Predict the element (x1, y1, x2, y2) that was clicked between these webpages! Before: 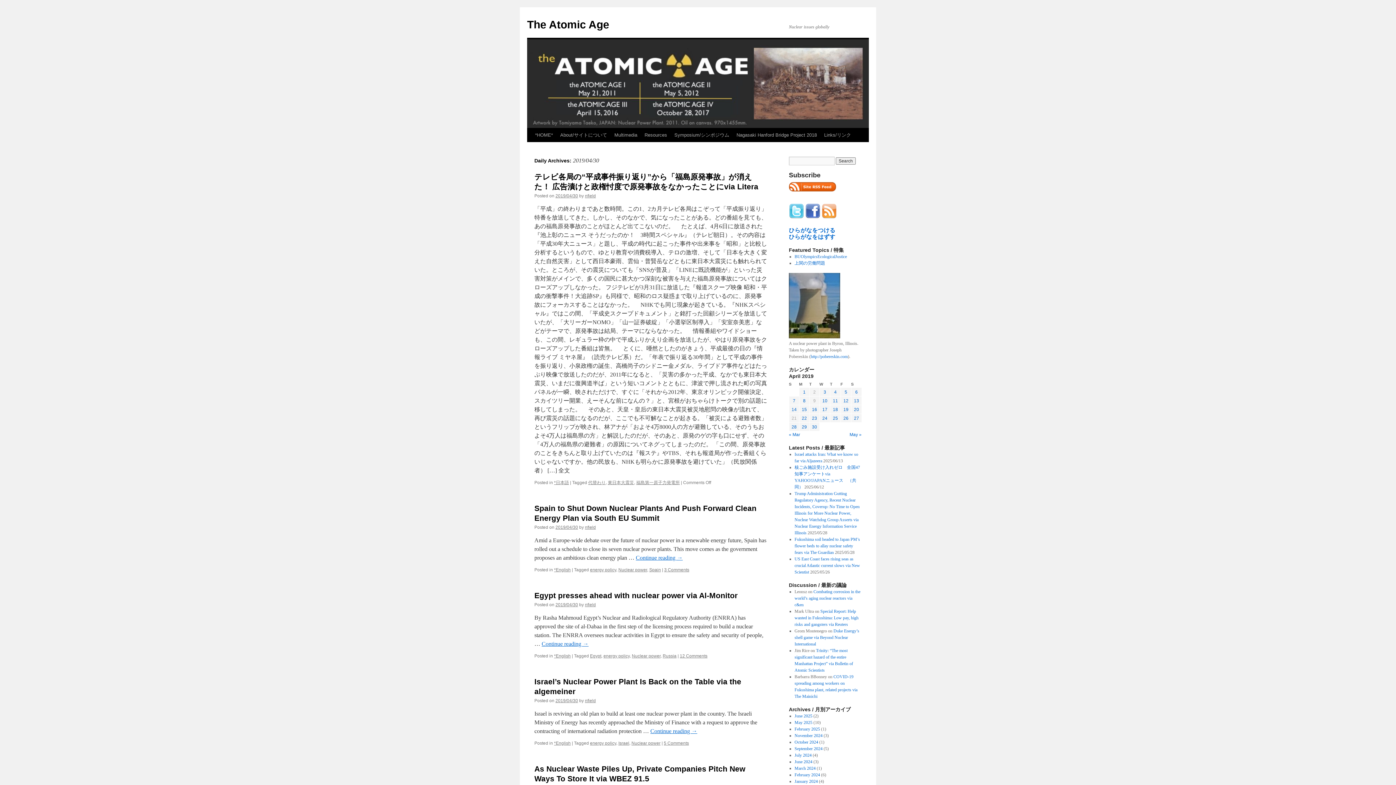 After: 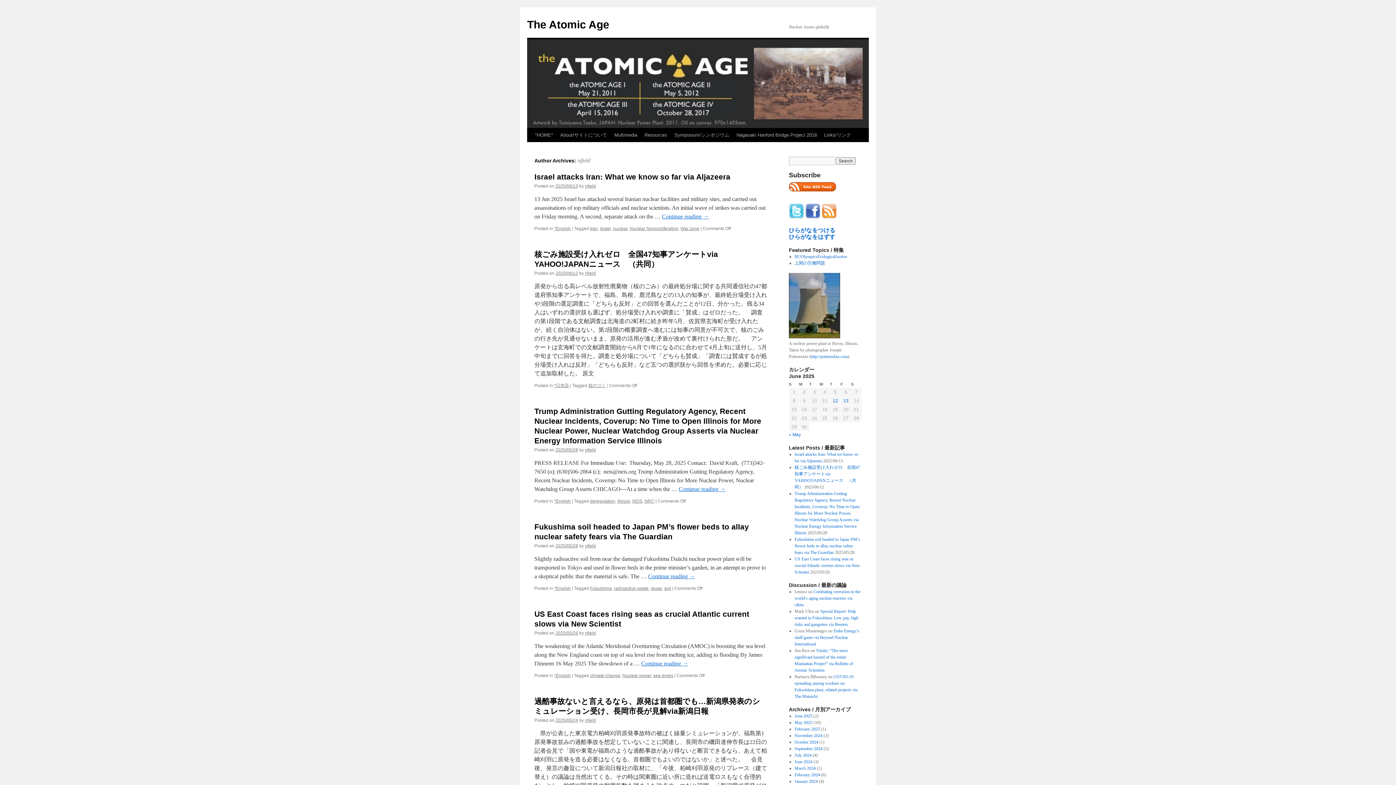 Action: bbox: (585, 602, 596, 607) label: nfield